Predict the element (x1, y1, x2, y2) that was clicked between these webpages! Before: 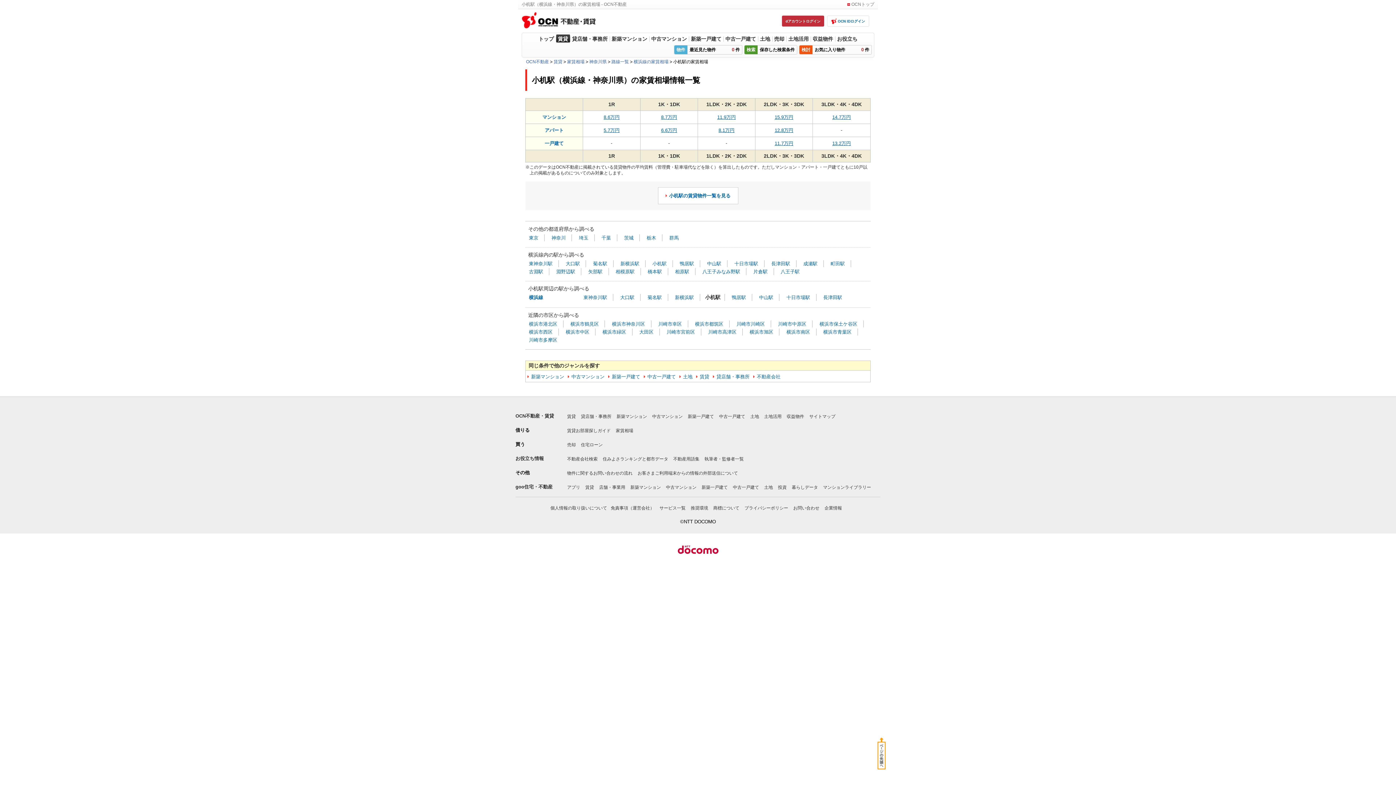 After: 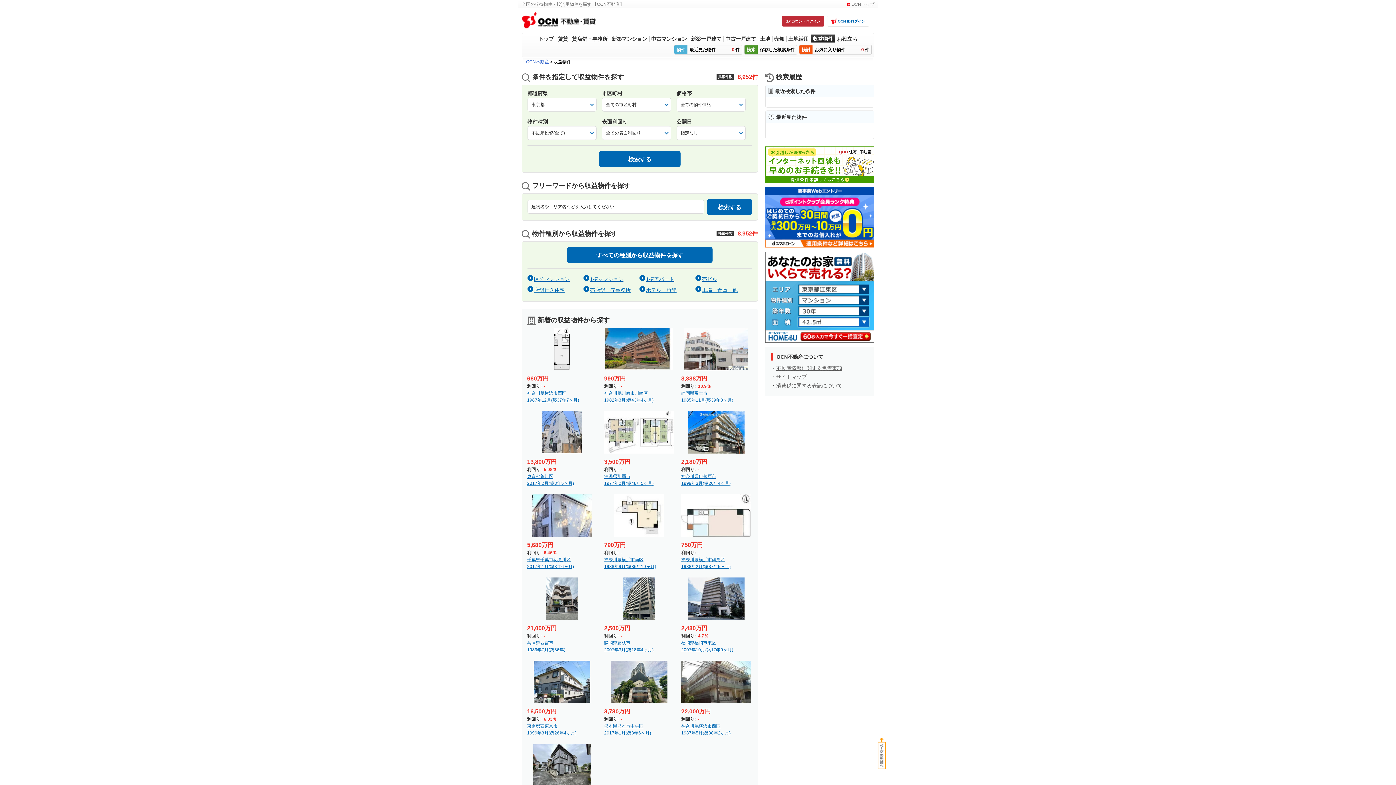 Action: bbox: (811, 34, 835, 42) label: 収益物件